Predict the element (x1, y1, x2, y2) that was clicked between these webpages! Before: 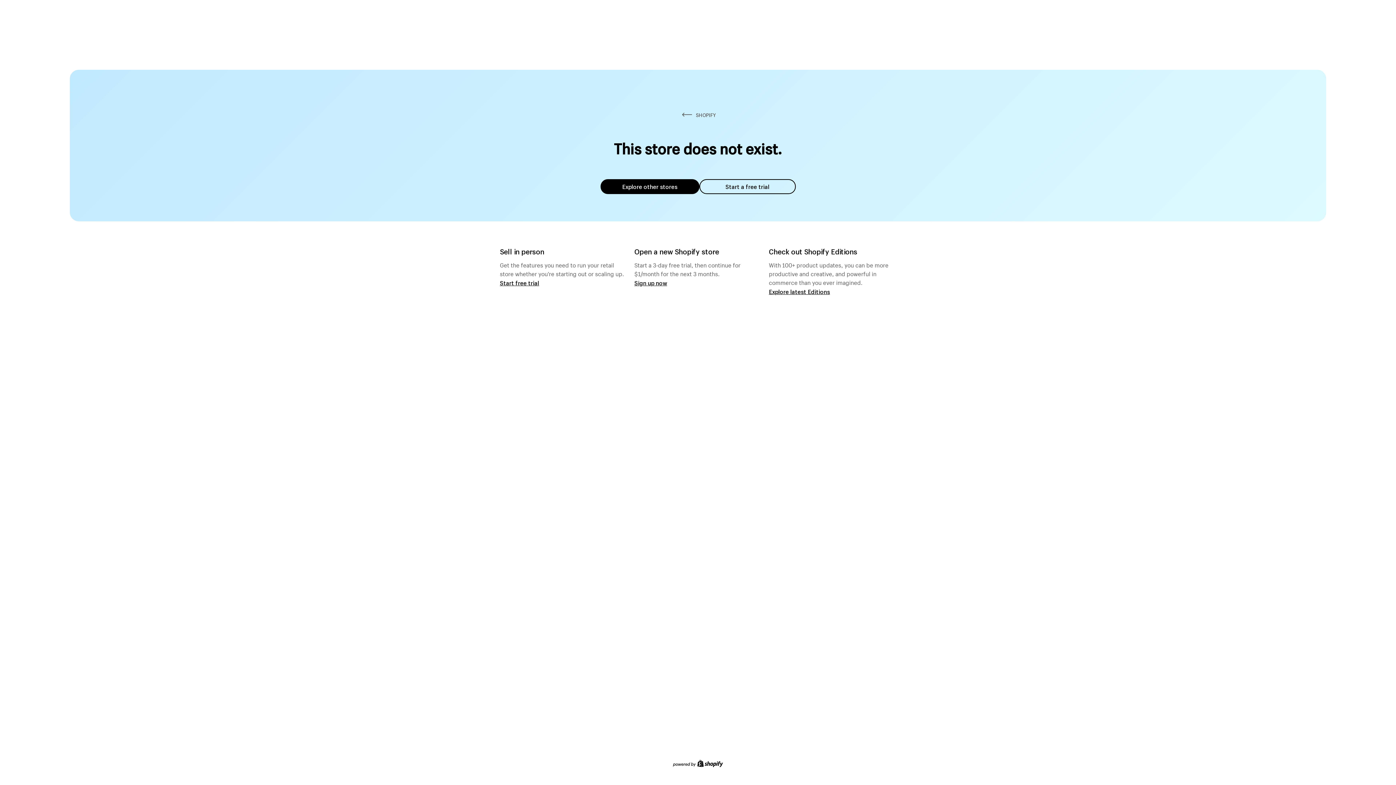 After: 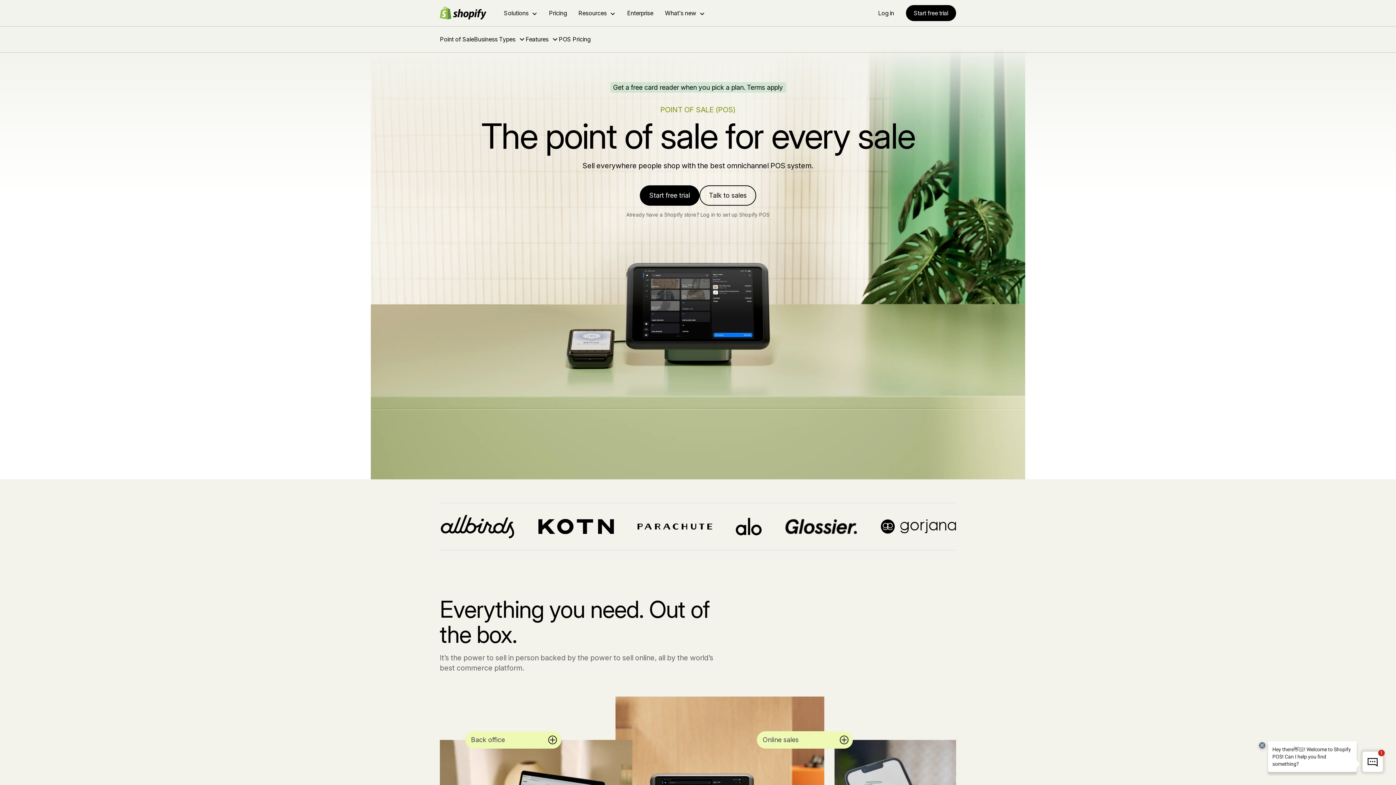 Action: bbox: (500, 279, 539, 286) label: Start free trial